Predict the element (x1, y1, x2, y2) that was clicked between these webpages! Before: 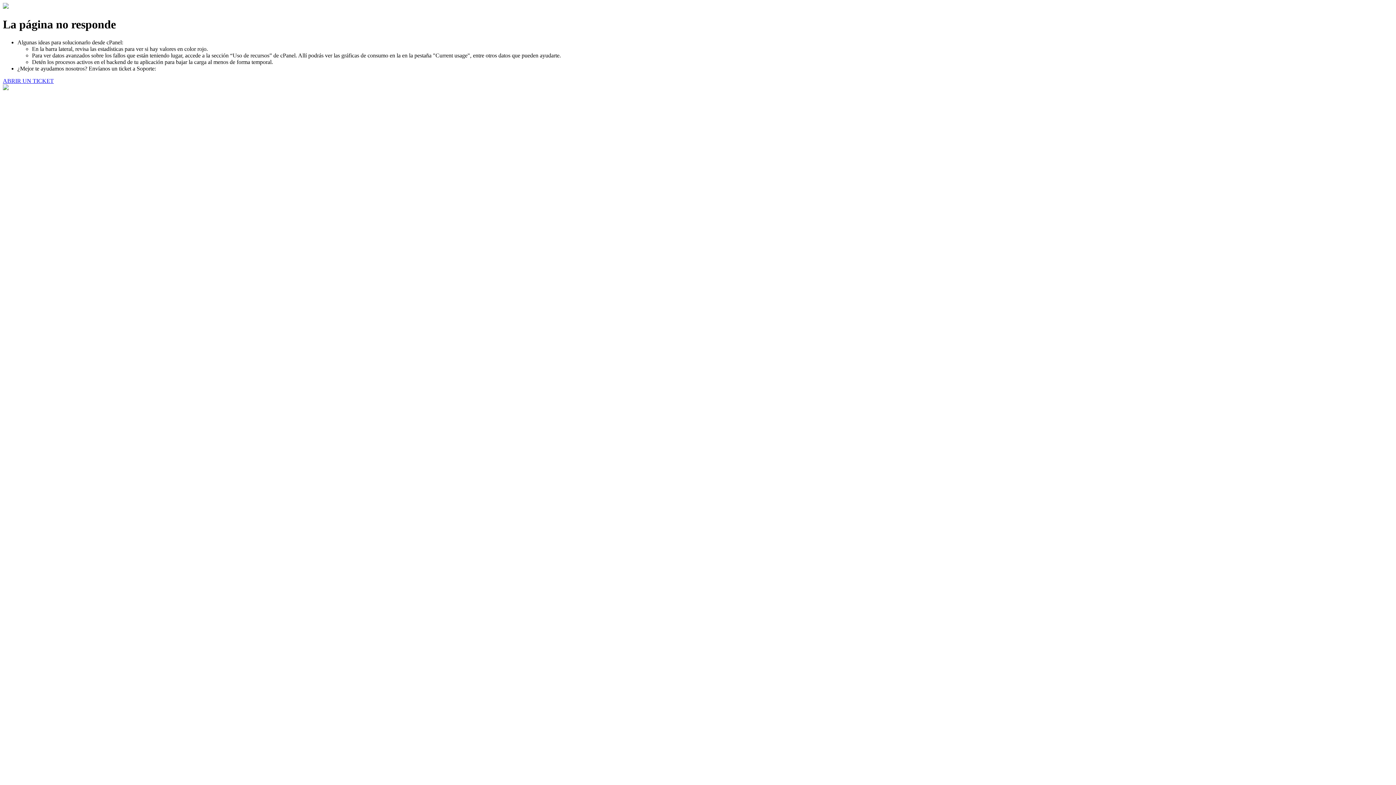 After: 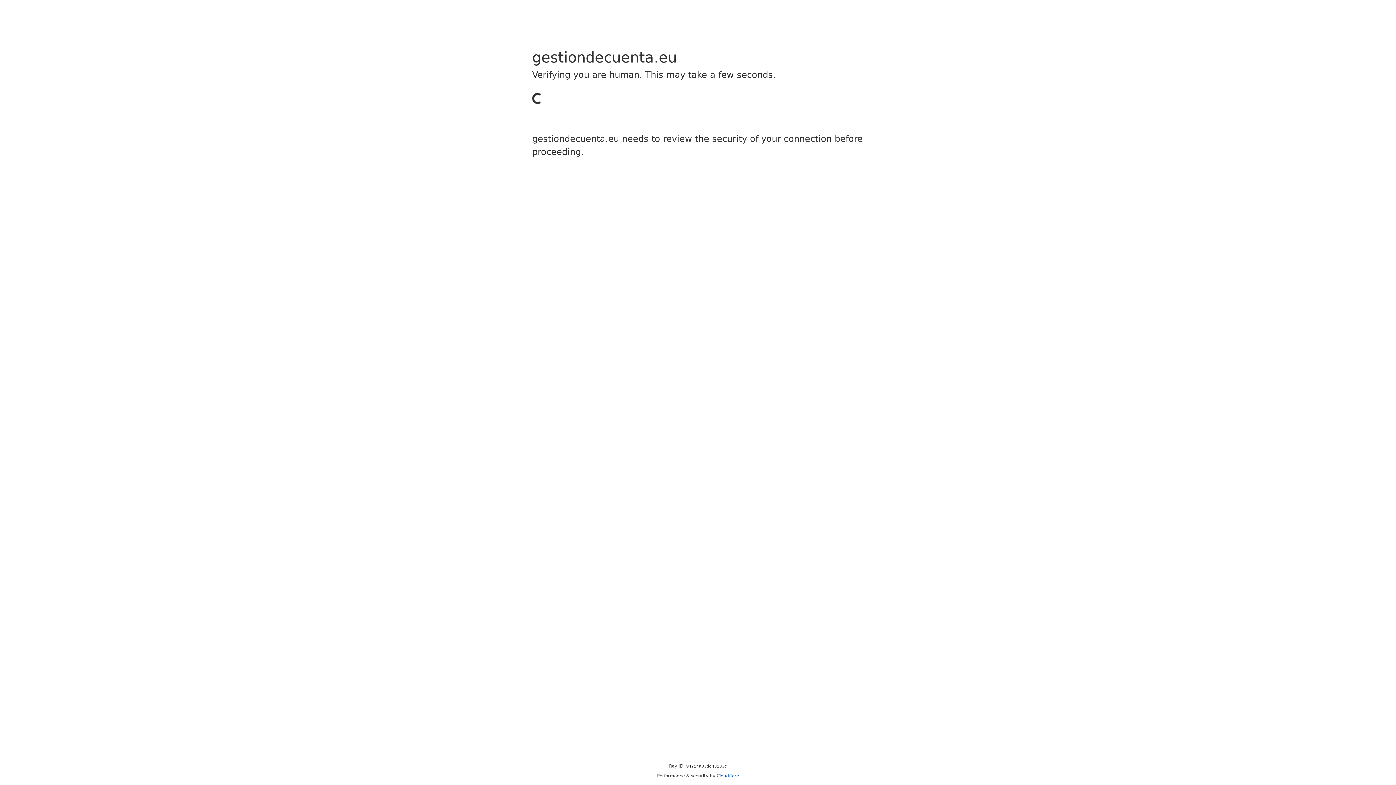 Action: bbox: (2, 77, 53, 83) label: ABRIR UN TICKET